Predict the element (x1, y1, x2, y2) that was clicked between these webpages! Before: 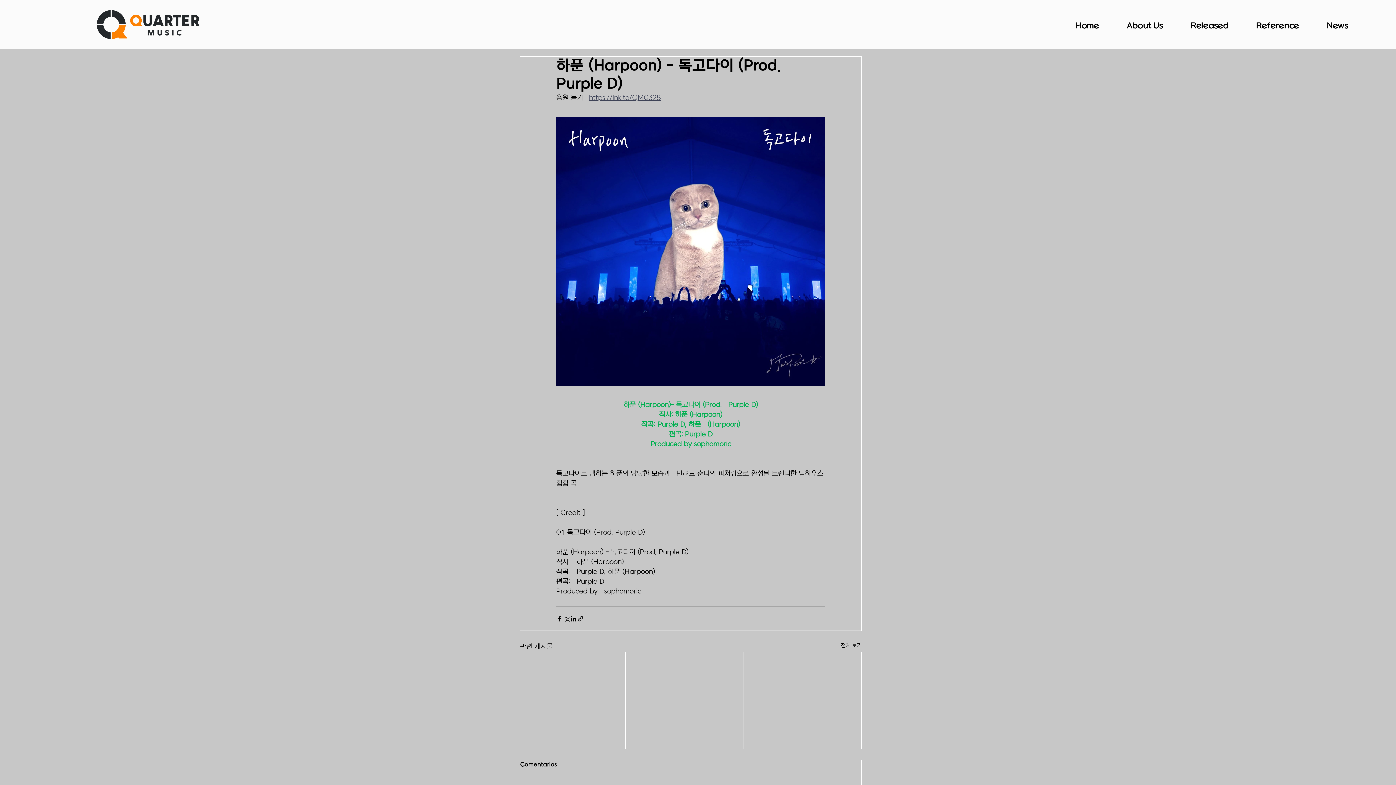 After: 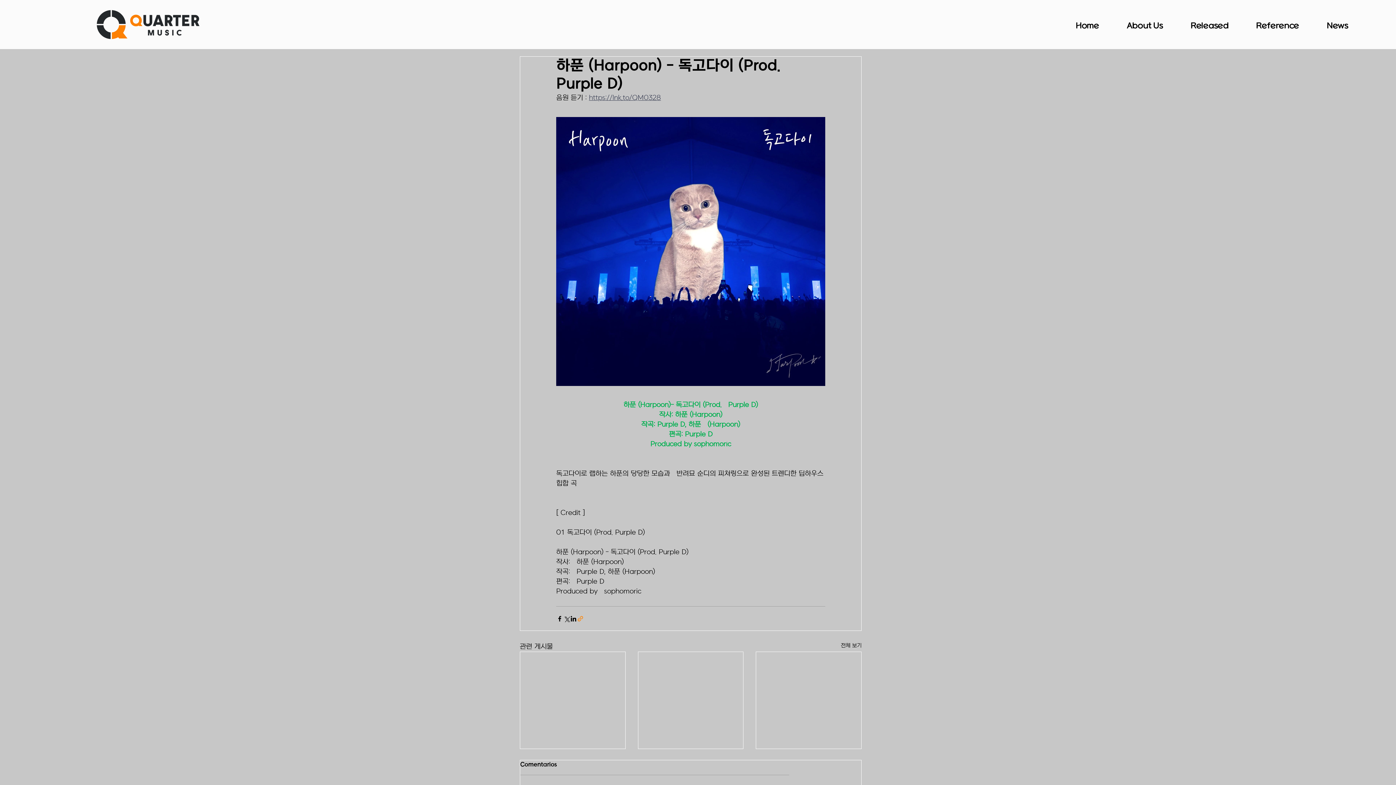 Action: bbox: (577, 615, 584, 622) label: 링크로 공유